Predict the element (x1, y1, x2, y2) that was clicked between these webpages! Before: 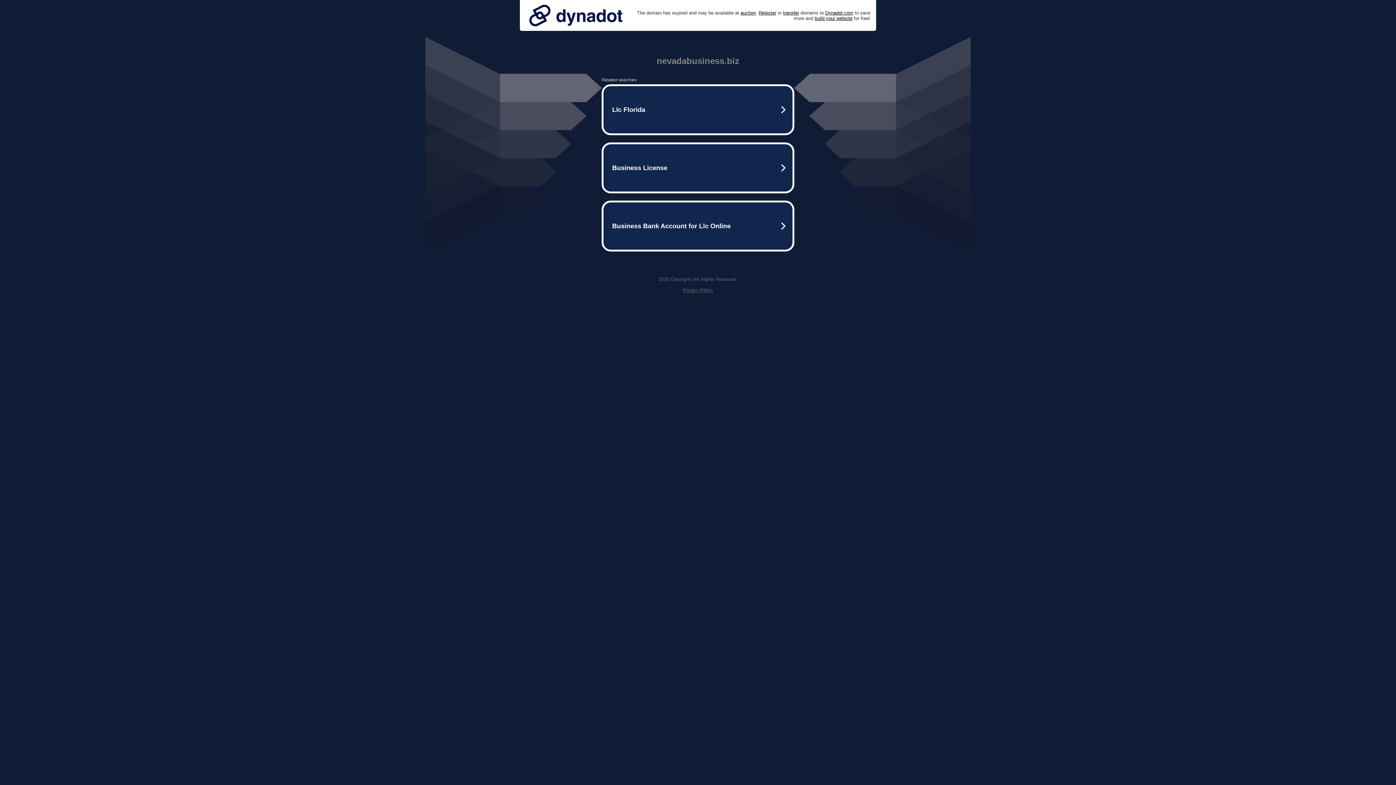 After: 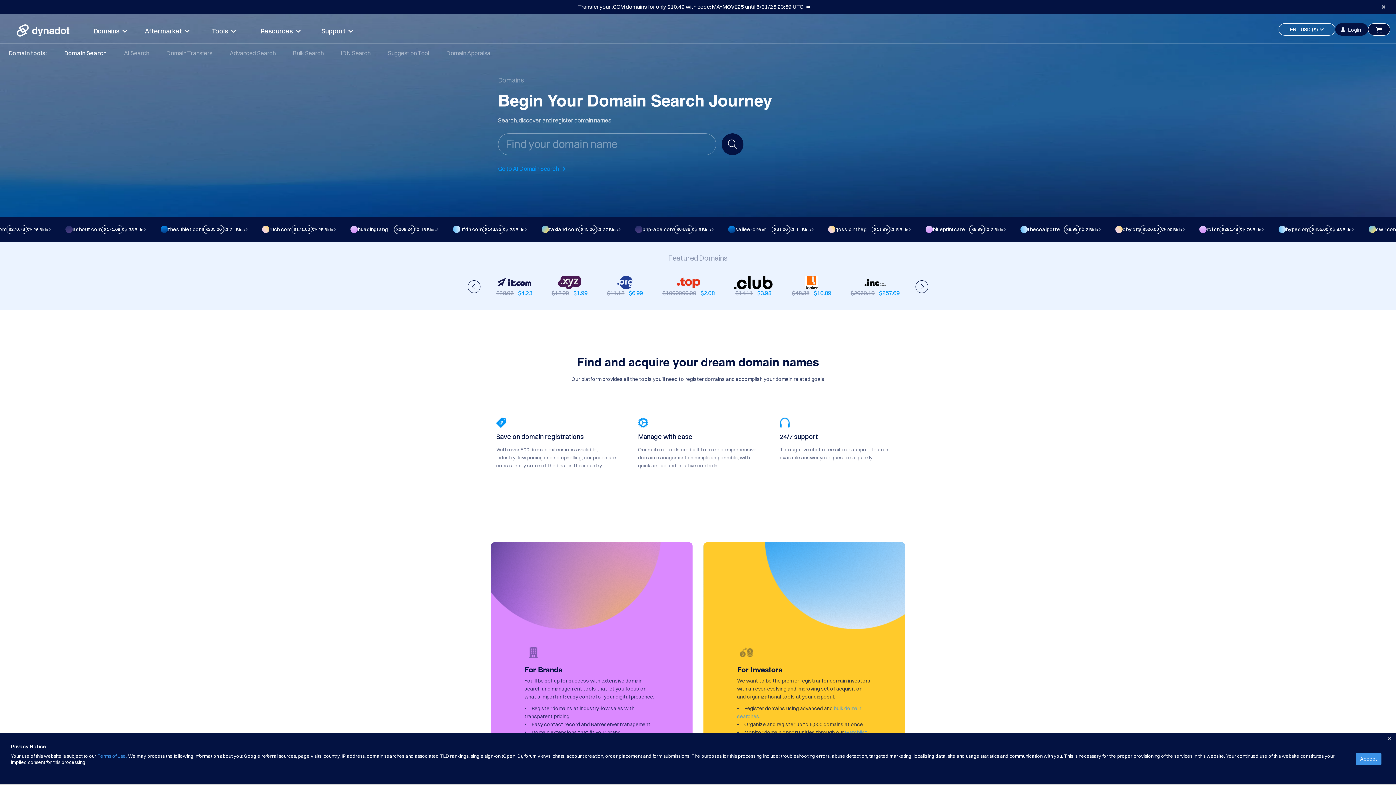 Action: bbox: (758, 10, 776, 15) label: Register